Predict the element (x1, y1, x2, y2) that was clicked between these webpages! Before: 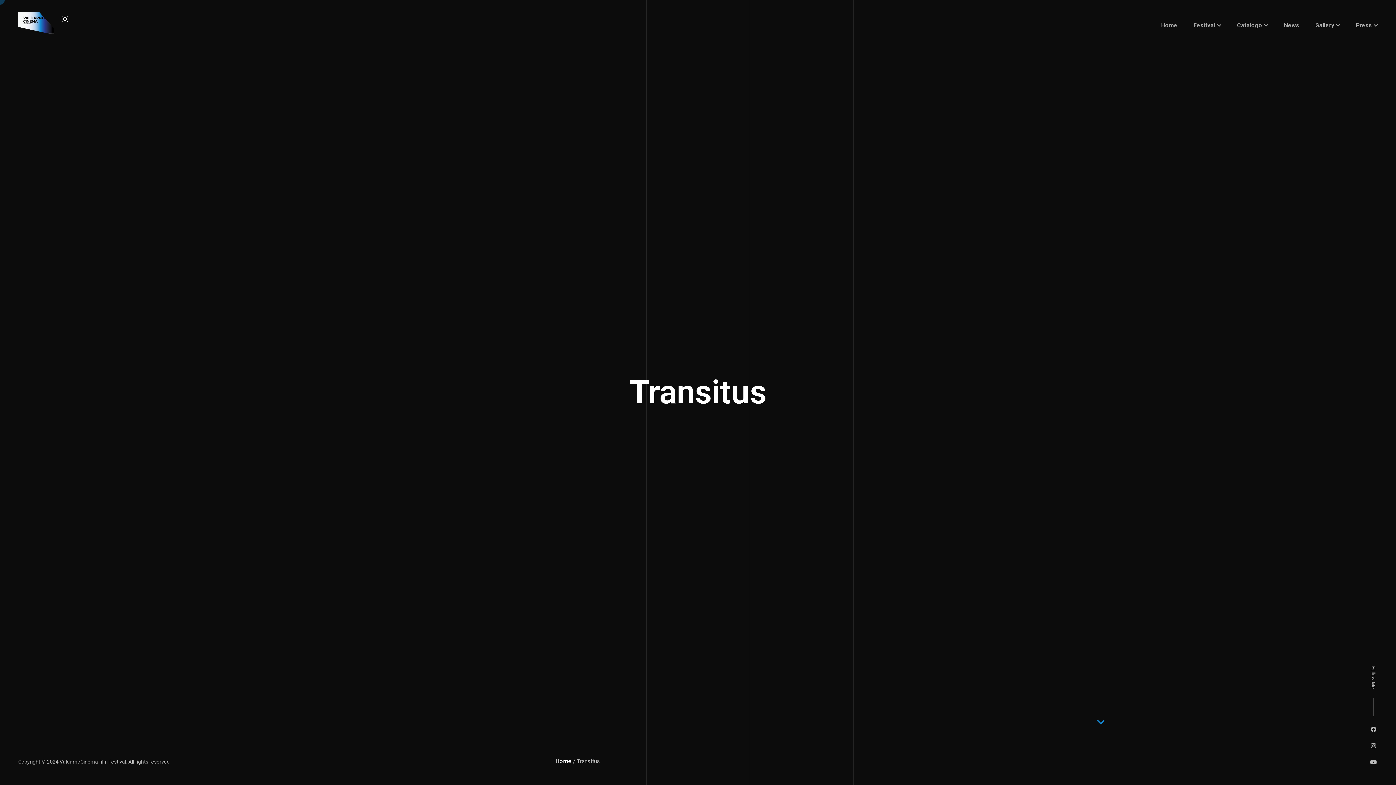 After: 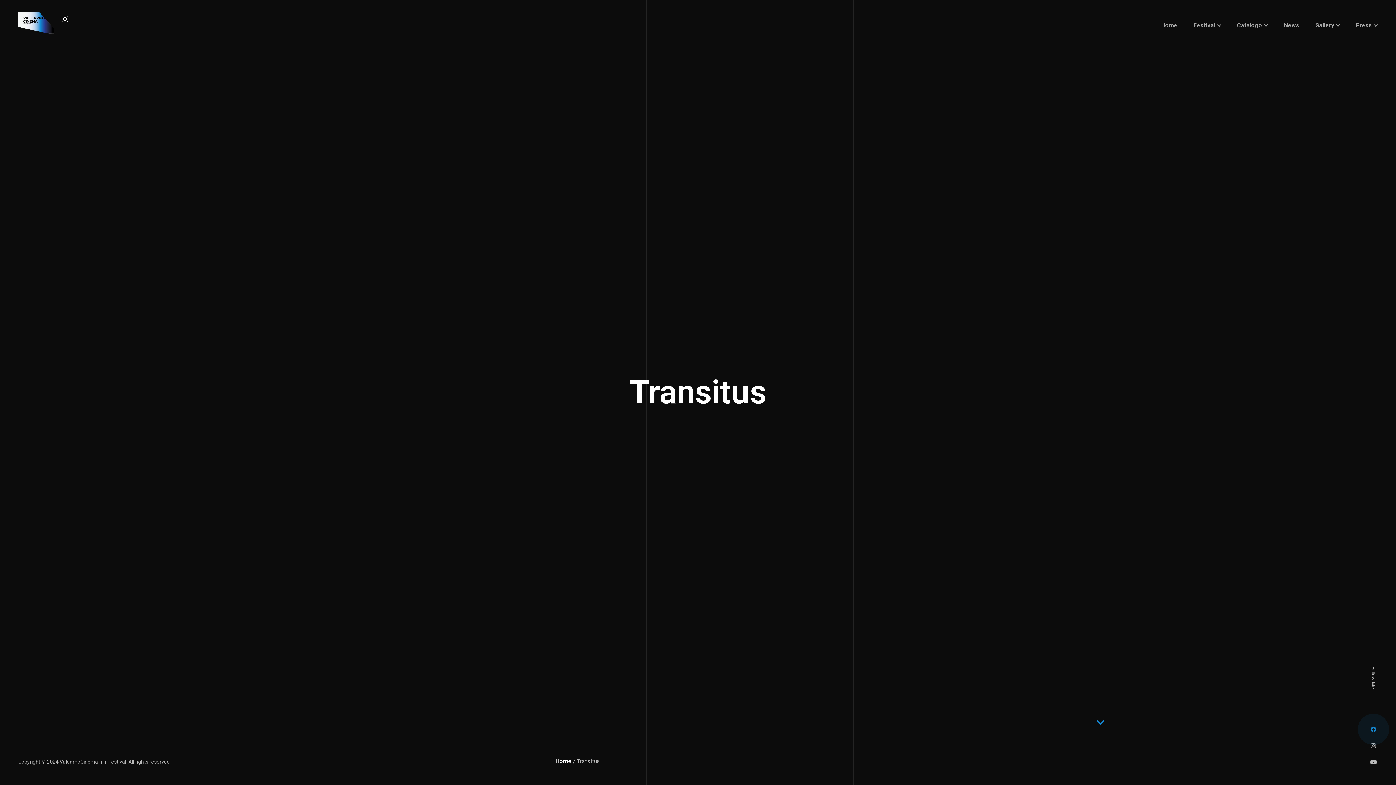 Action: bbox: (1369, 725, 1378, 734)